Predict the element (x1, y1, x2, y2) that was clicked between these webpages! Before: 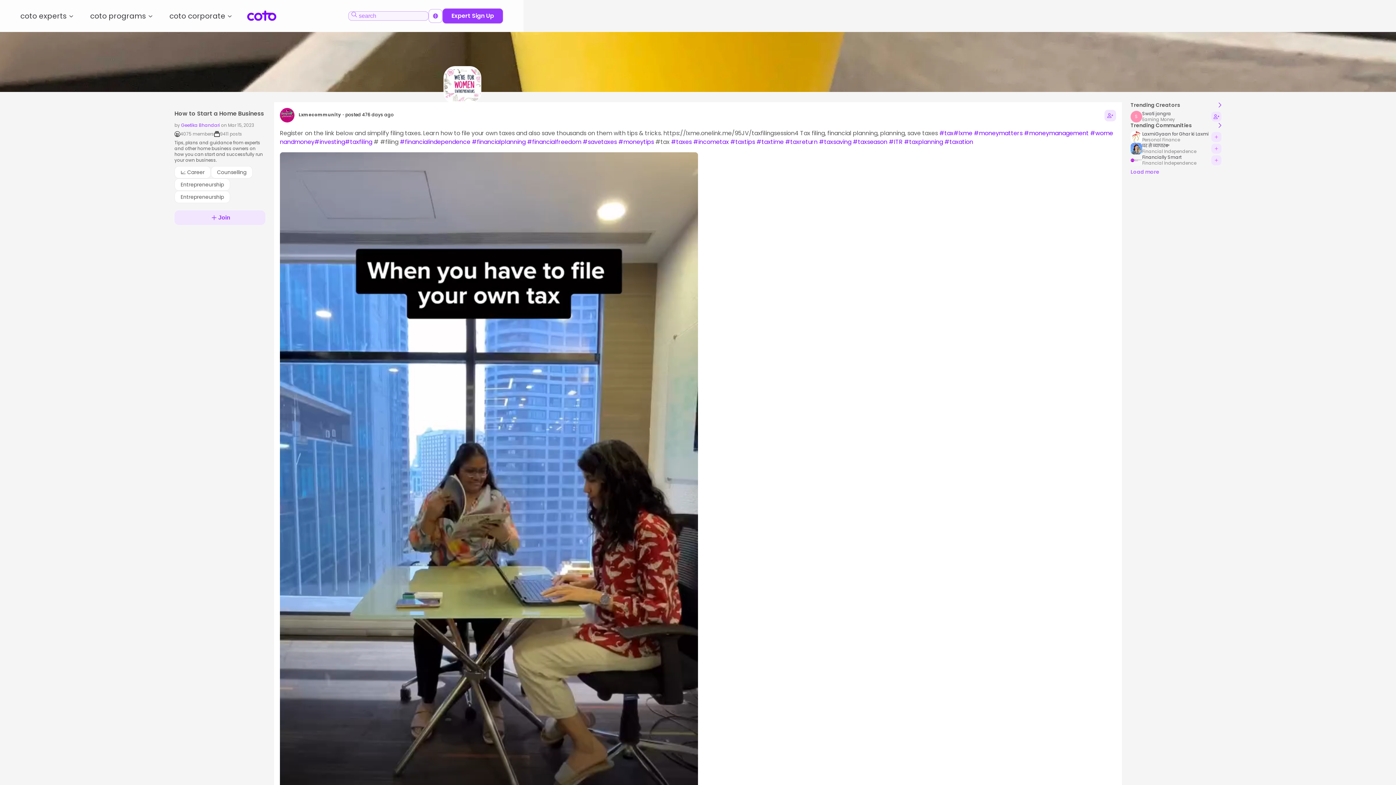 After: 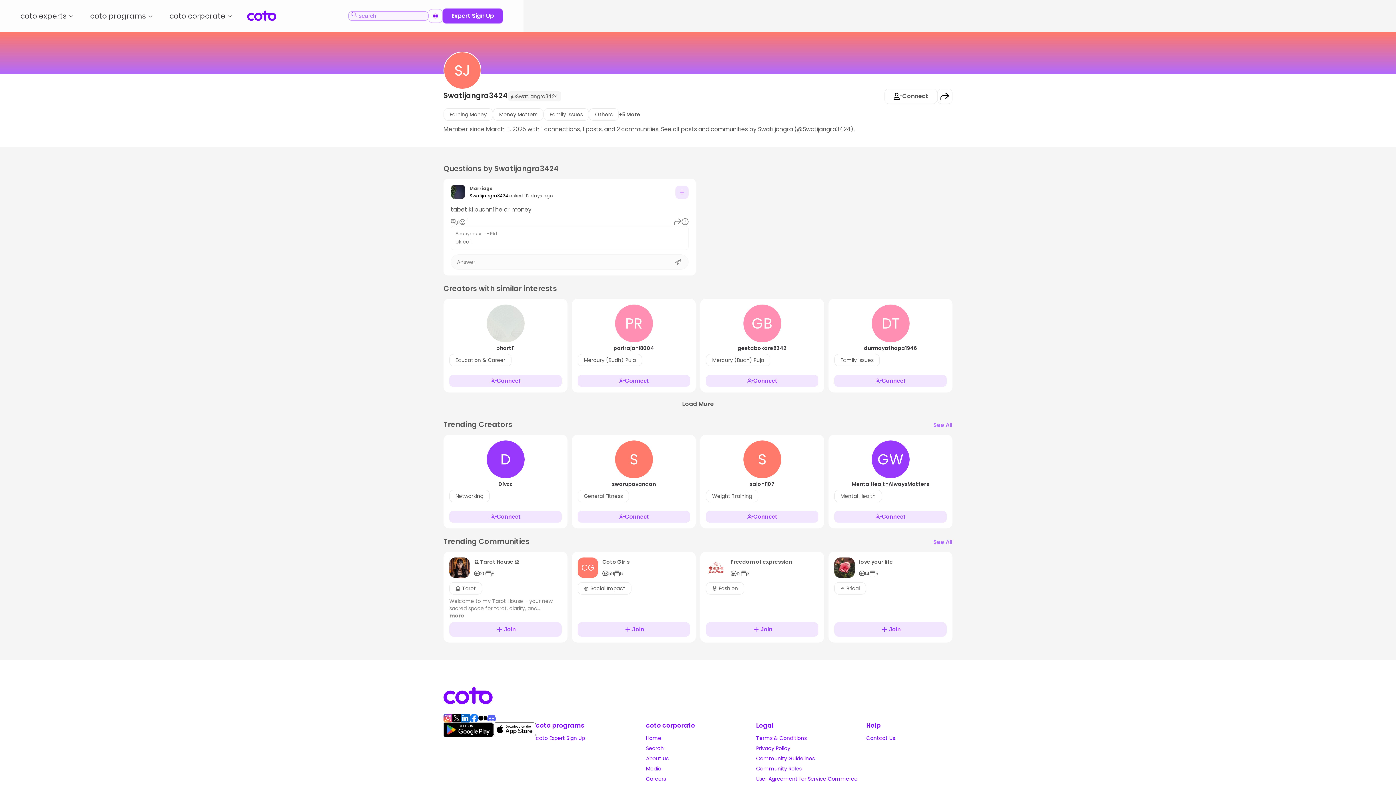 Action: label: Swati jangra bbox: (1142, 110, 1175, 116)